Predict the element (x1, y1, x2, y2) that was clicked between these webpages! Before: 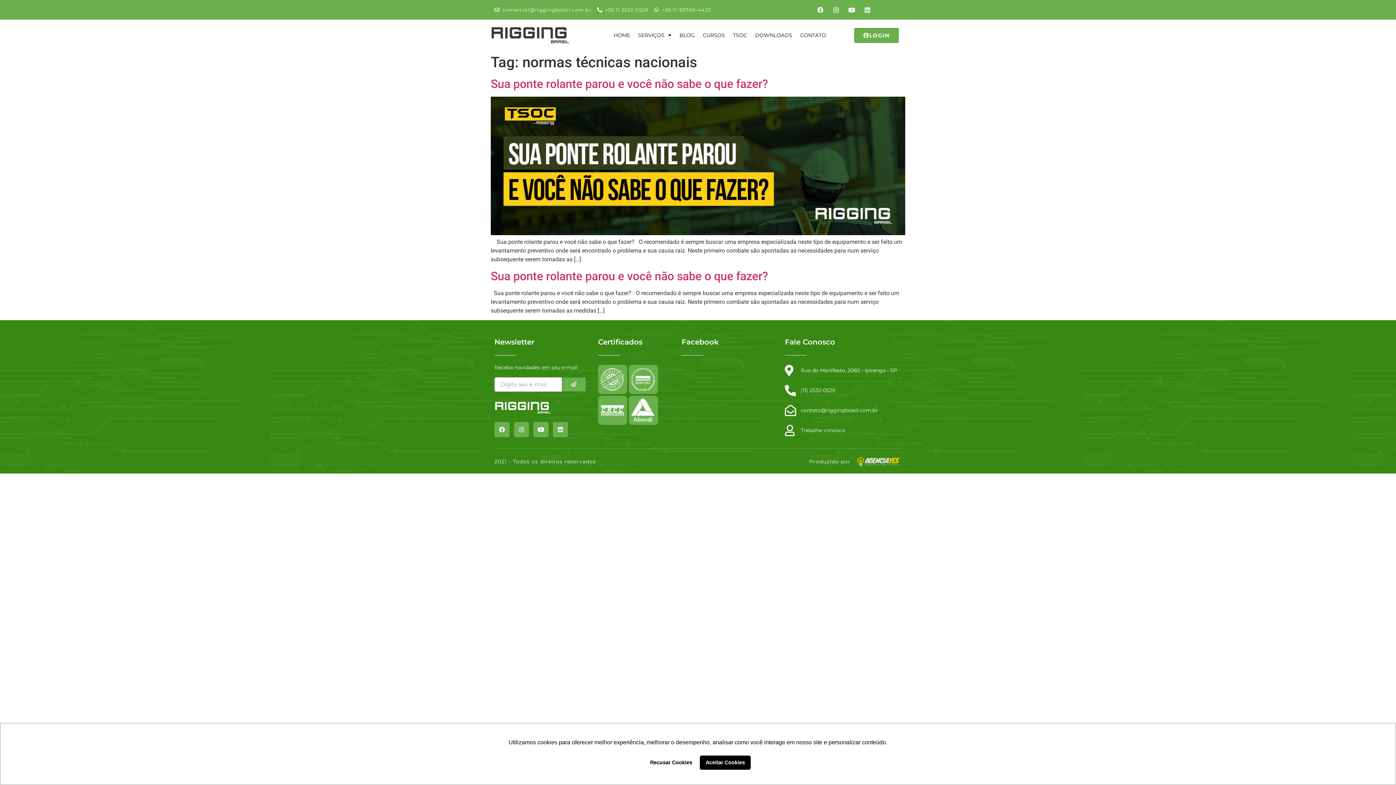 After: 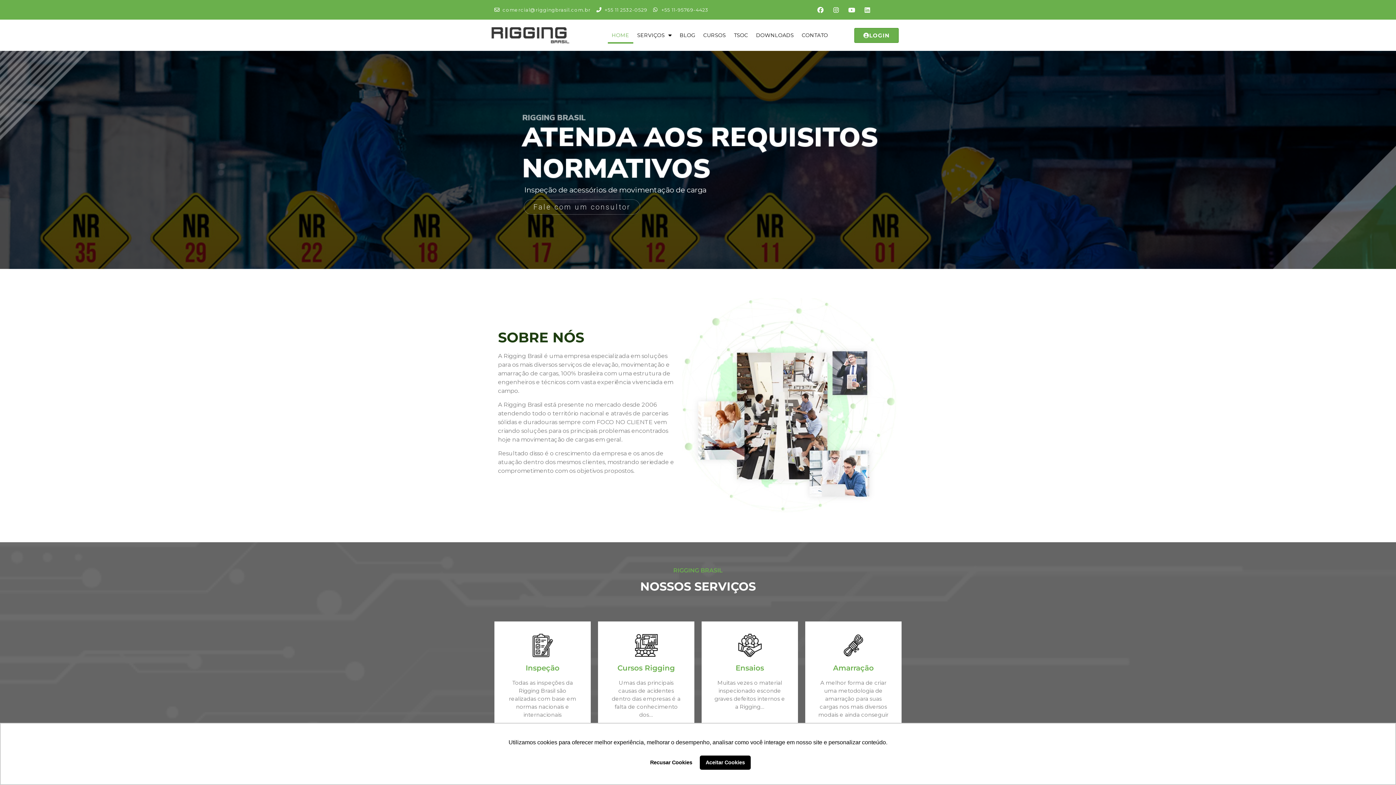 Action: bbox: (490, 26, 570, 44)